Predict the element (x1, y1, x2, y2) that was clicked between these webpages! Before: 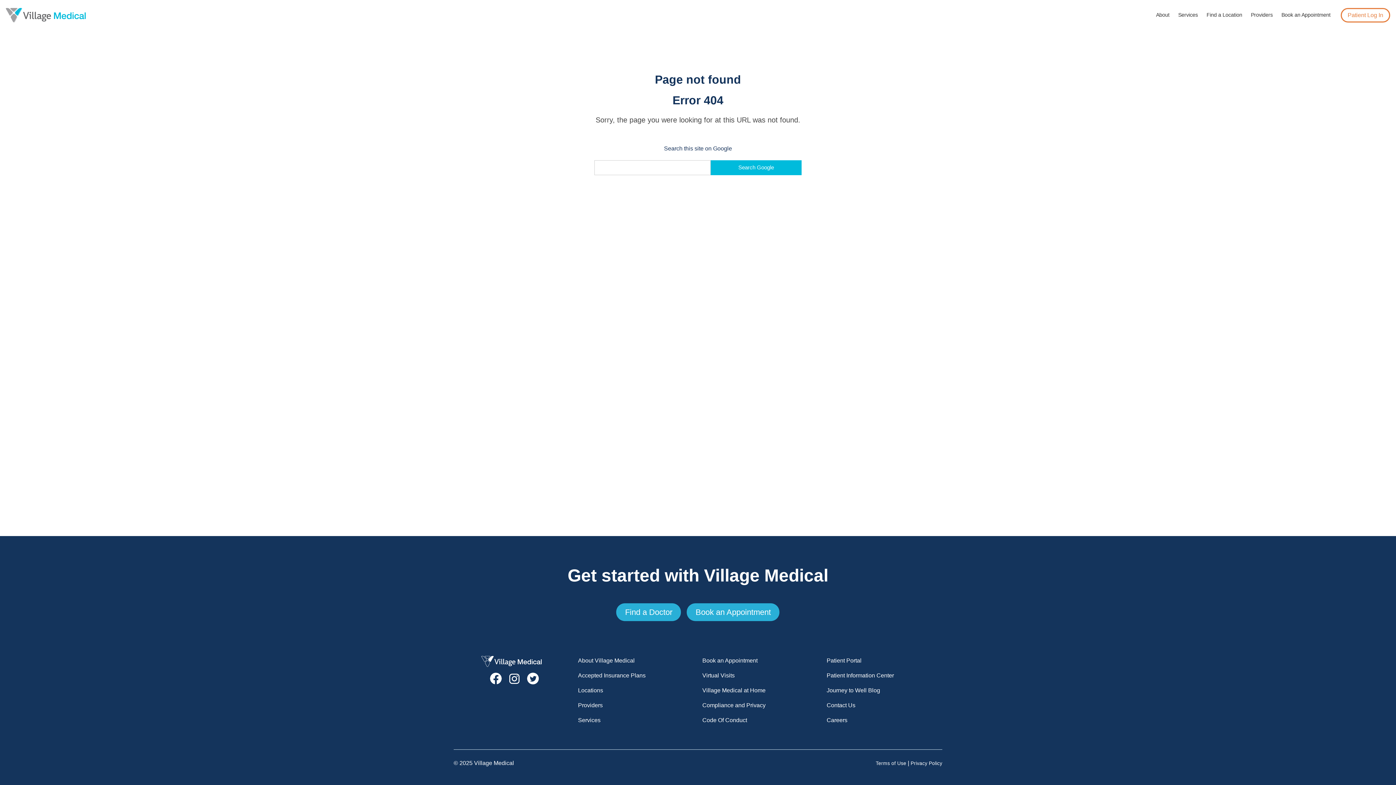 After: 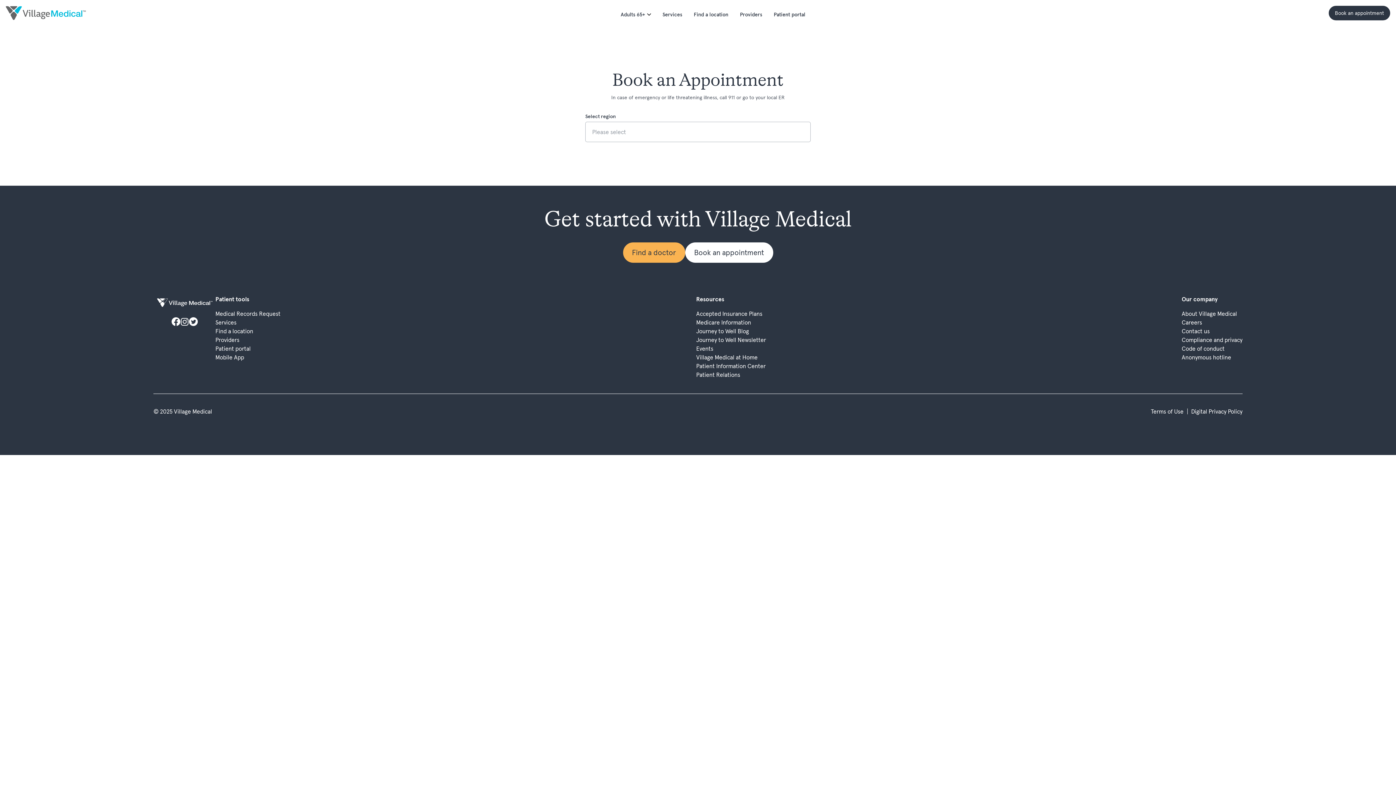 Action: label: Book an Appointment bbox: (702, 656, 818, 665)